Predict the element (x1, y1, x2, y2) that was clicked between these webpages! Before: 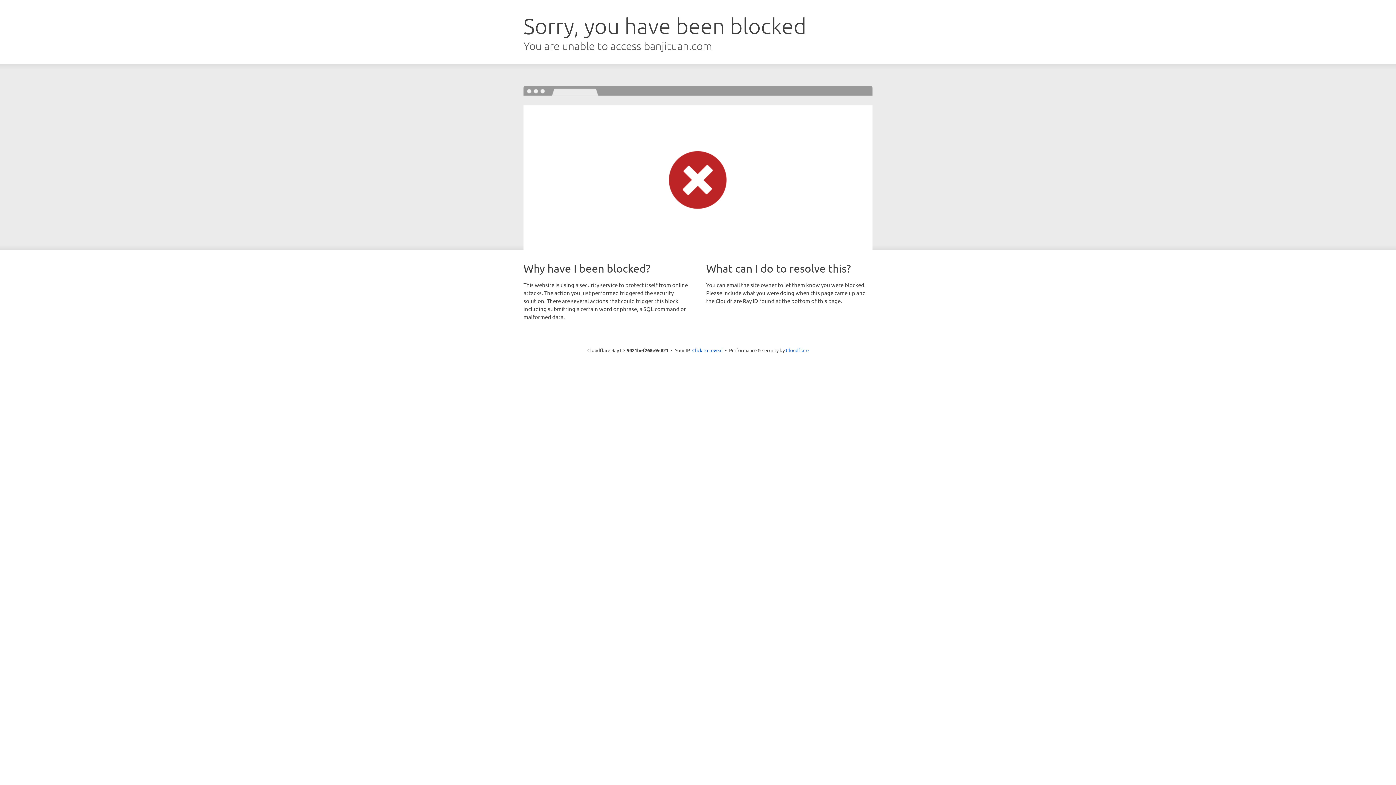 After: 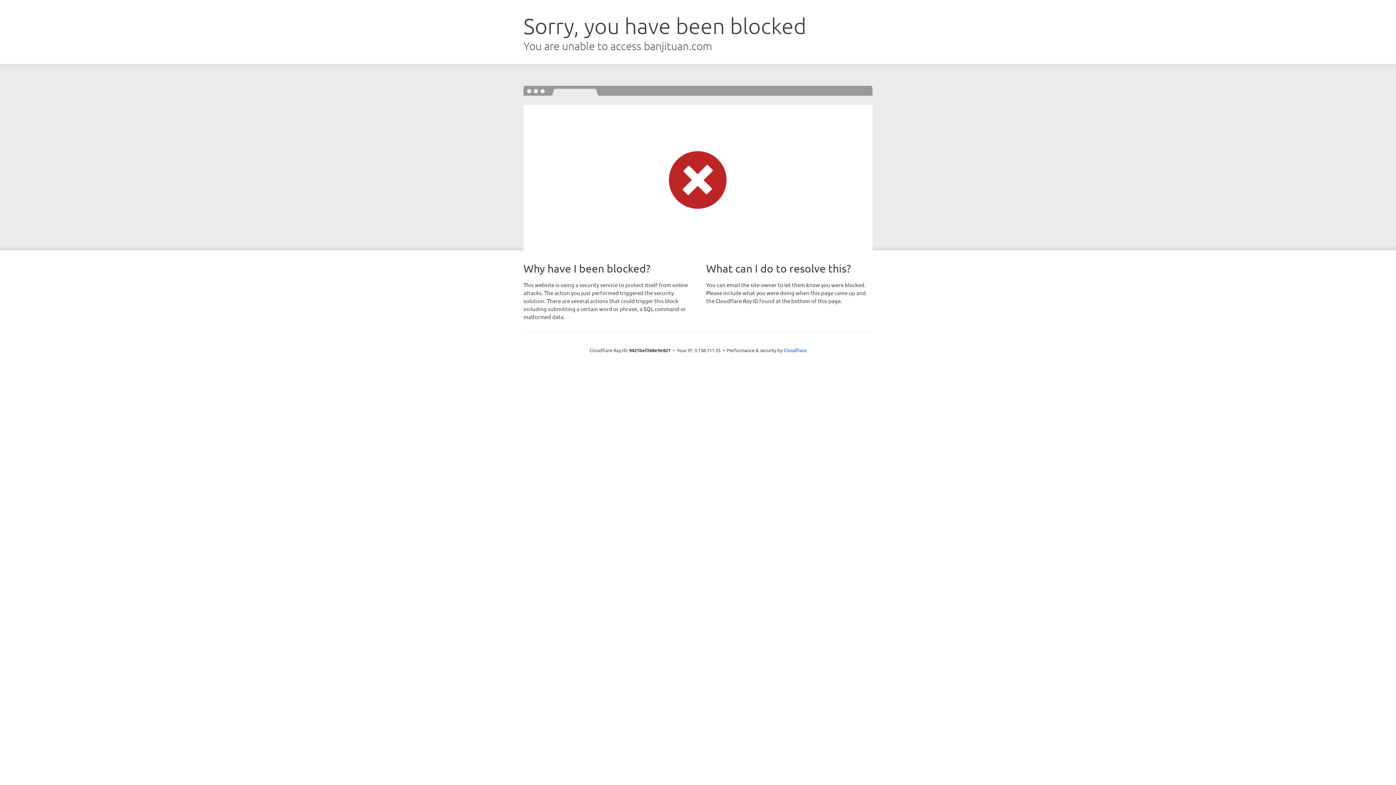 Action: label: Click to reveal bbox: (692, 346, 722, 353)